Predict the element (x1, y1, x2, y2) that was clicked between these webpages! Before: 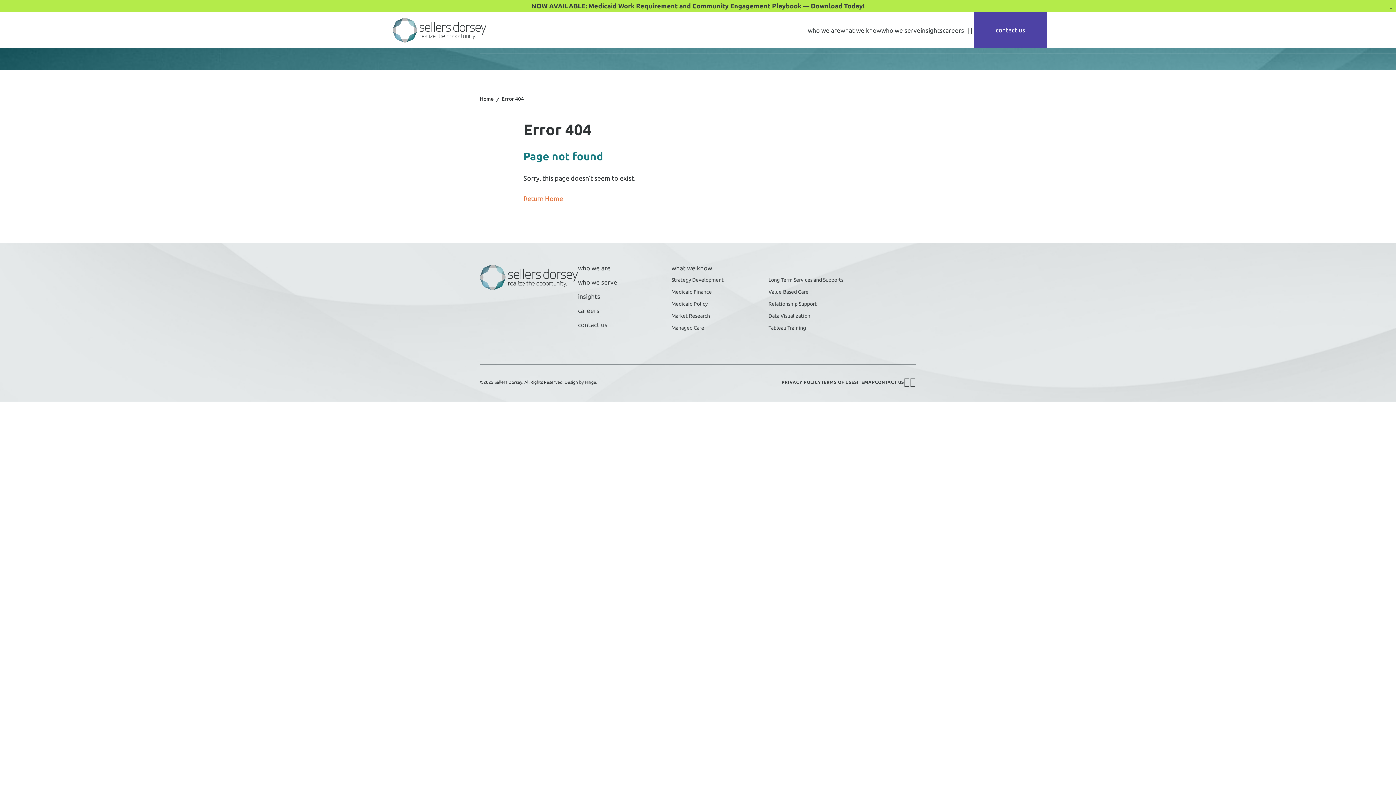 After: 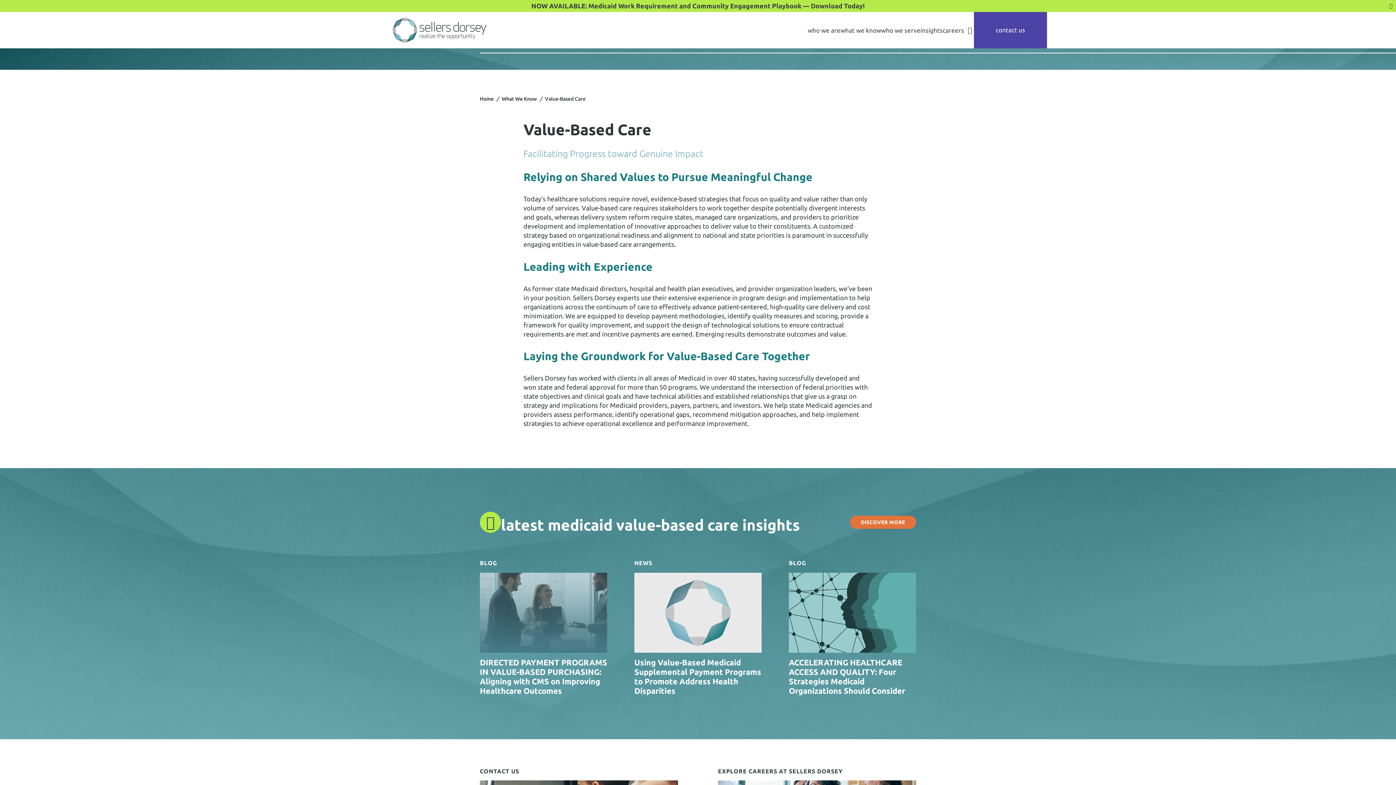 Action: label: Value-Based Care bbox: (768, 288, 808, 294)